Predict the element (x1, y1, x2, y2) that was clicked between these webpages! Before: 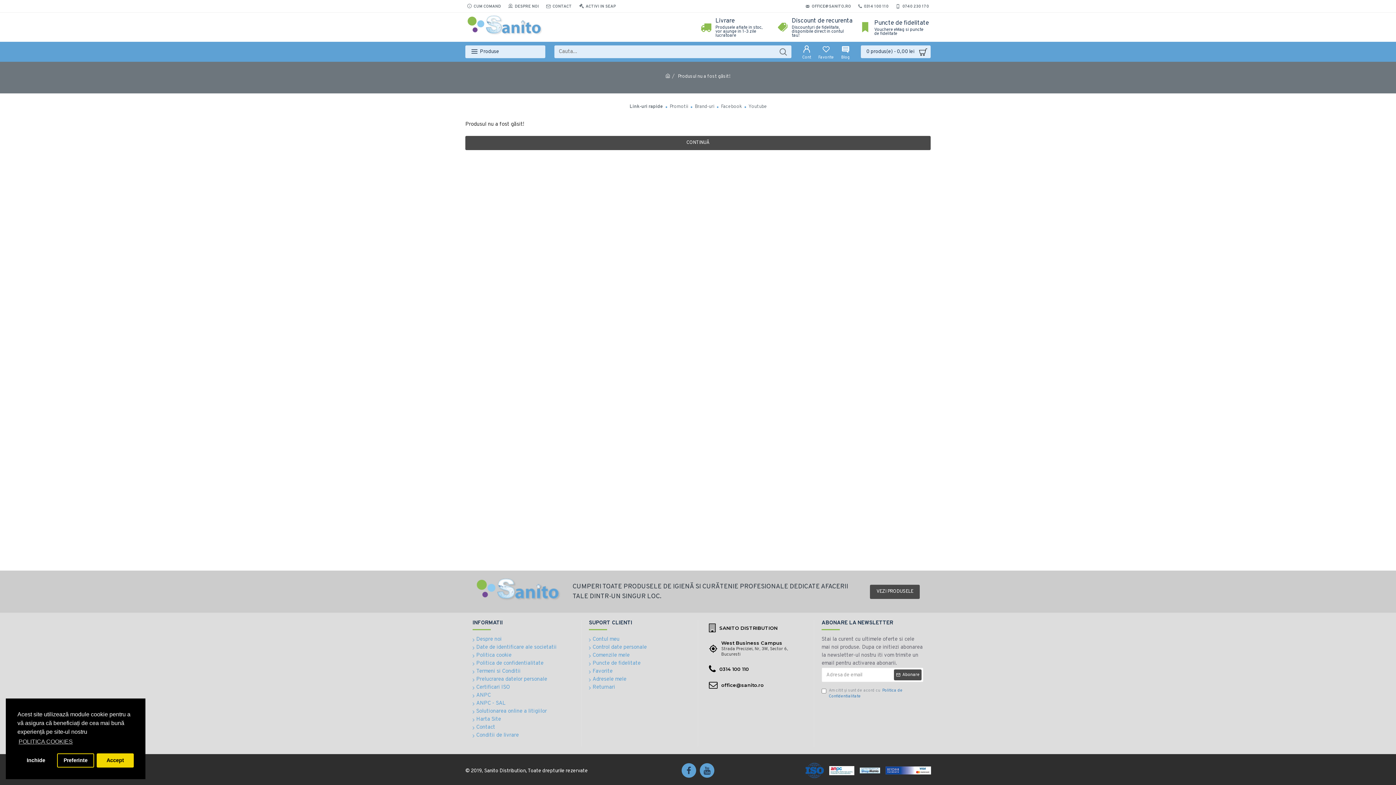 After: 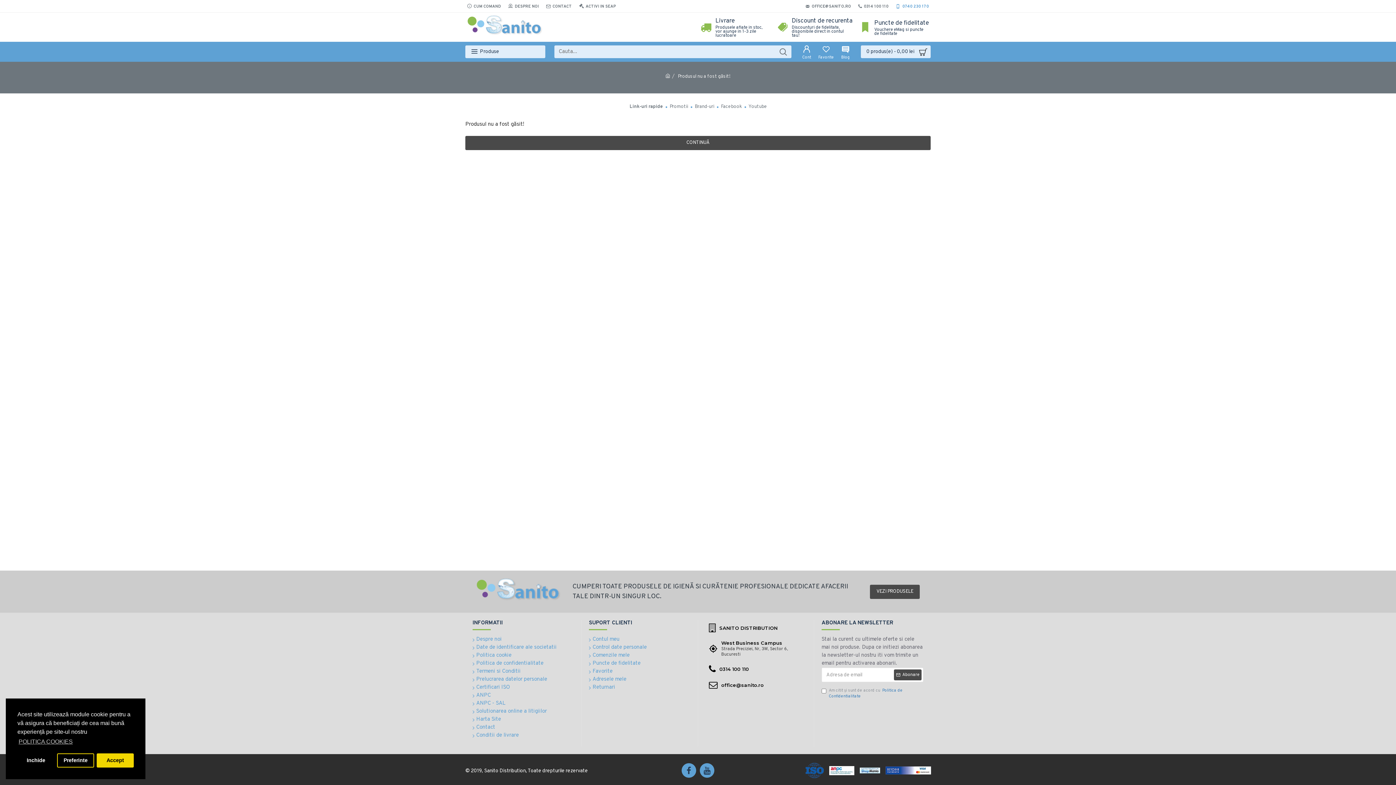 Action: label: 0740 230 170 bbox: (894, 1, 930, 11)